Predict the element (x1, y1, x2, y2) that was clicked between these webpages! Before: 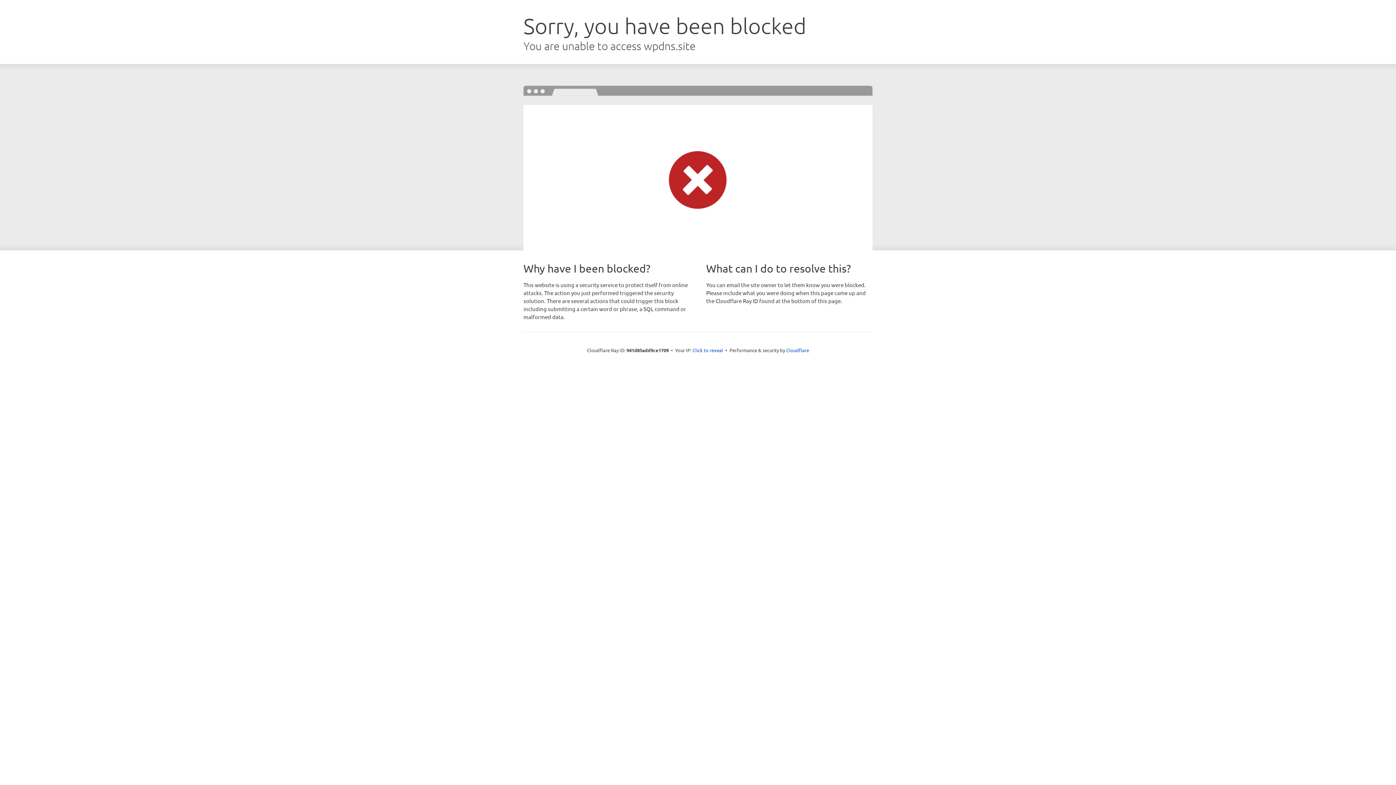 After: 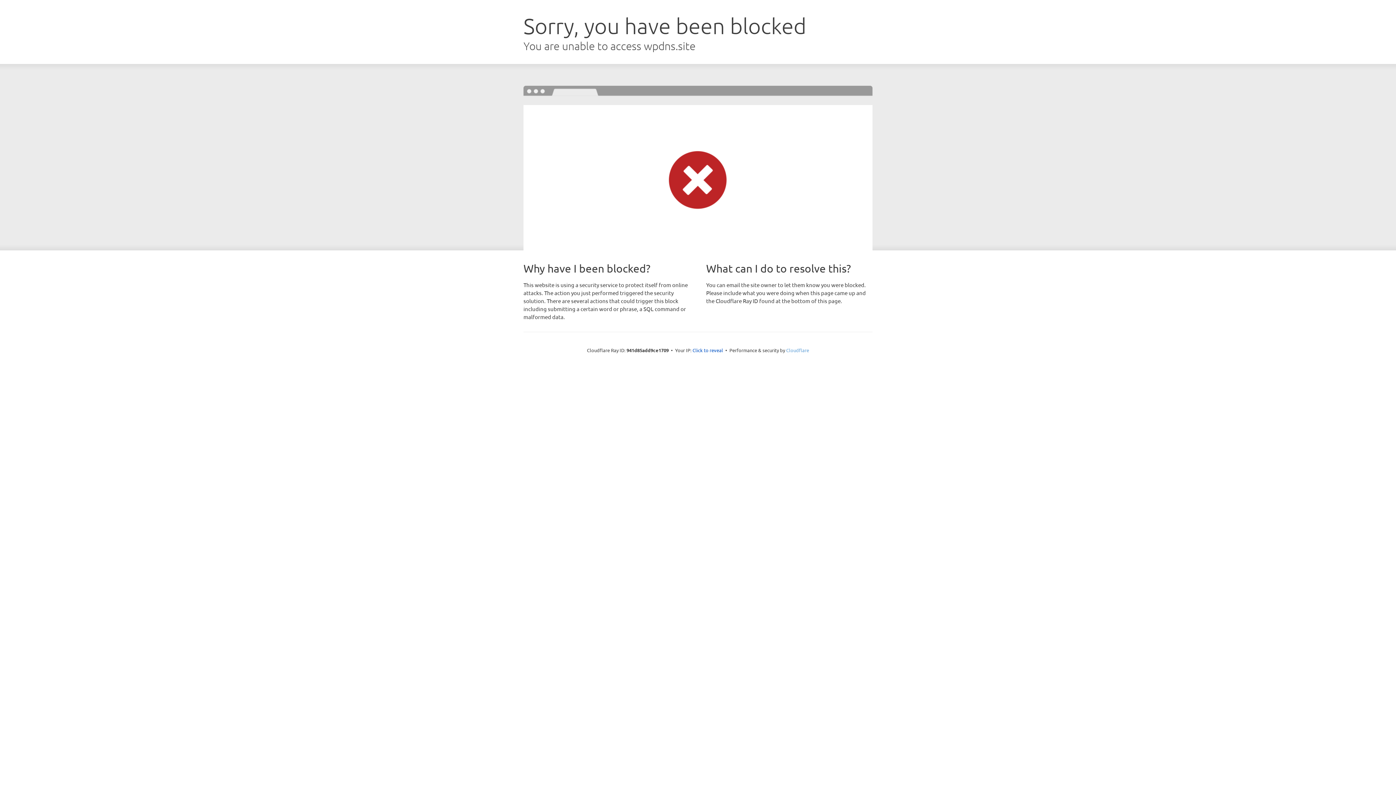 Action: bbox: (786, 347, 809, 353) label: Cloudflare